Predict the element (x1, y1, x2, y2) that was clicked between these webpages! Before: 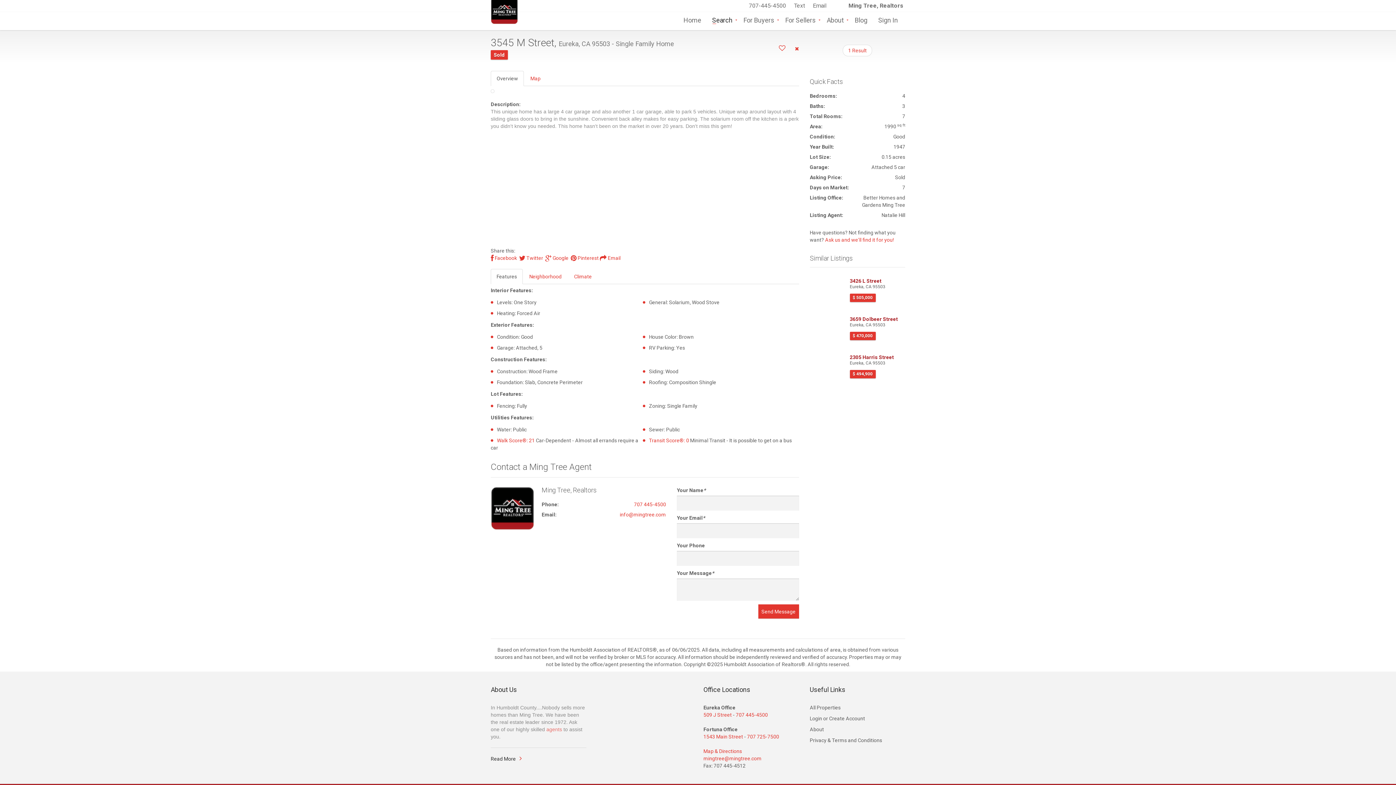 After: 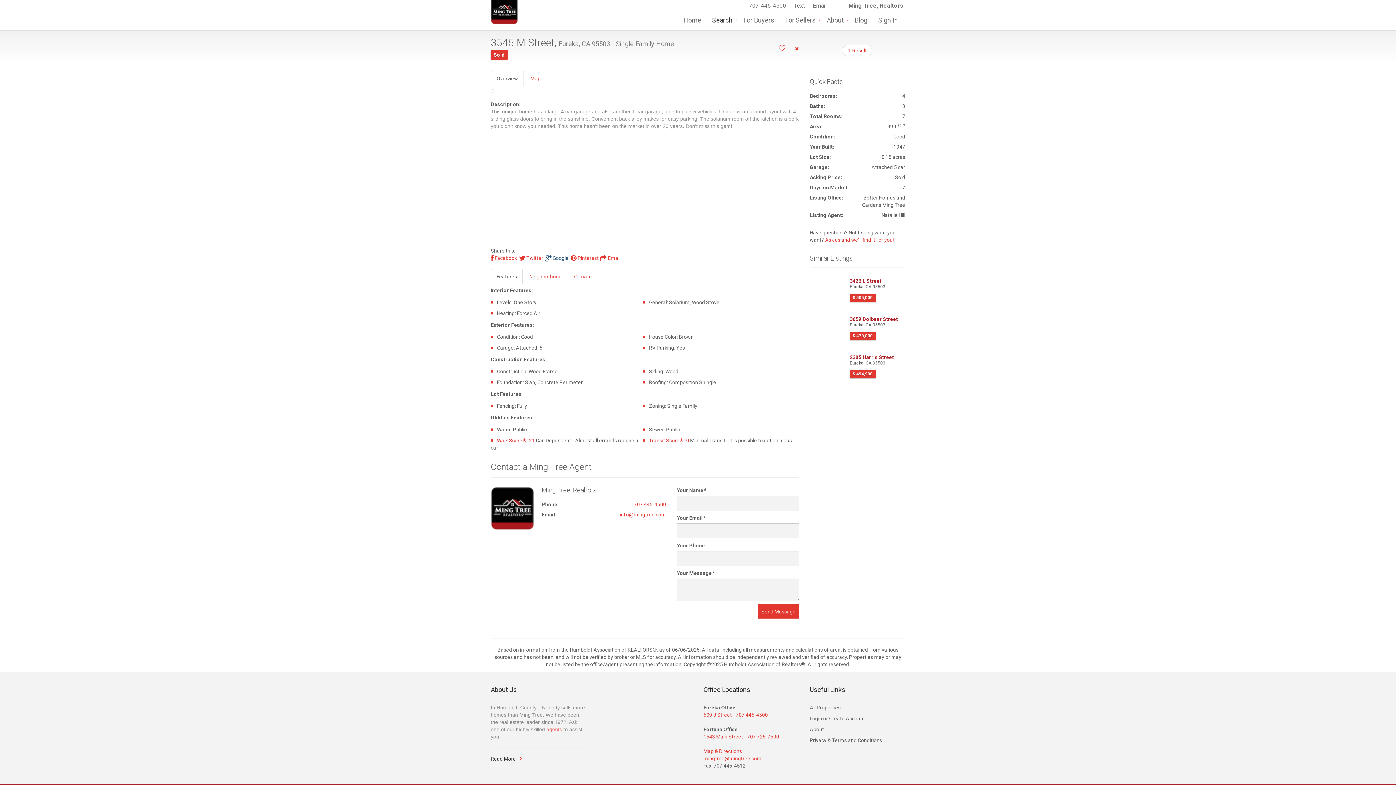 Action: bbox: (545, 255, 568, 261) label:  Google